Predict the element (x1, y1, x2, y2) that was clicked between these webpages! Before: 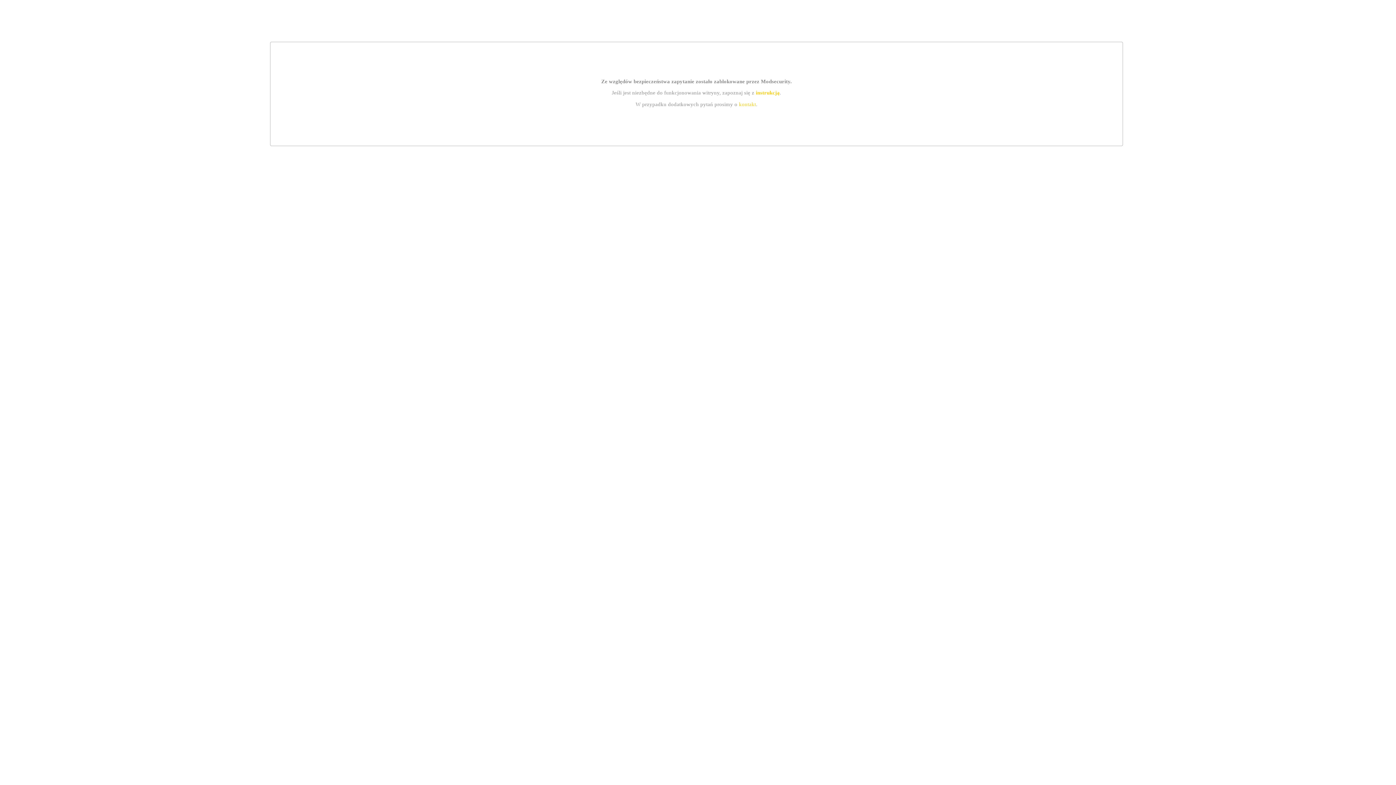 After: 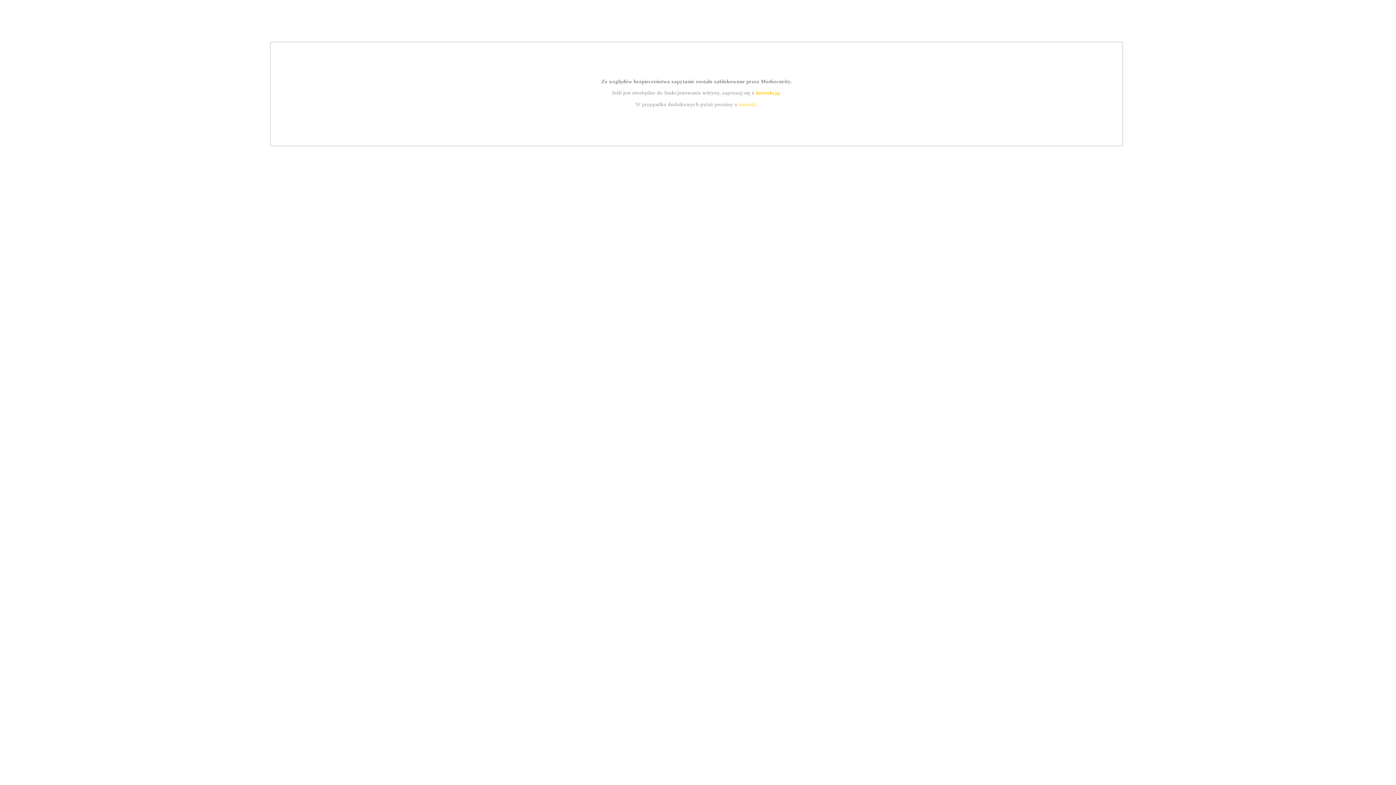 Action: label: instrukcją bbox: (755, 89, 779, 95)